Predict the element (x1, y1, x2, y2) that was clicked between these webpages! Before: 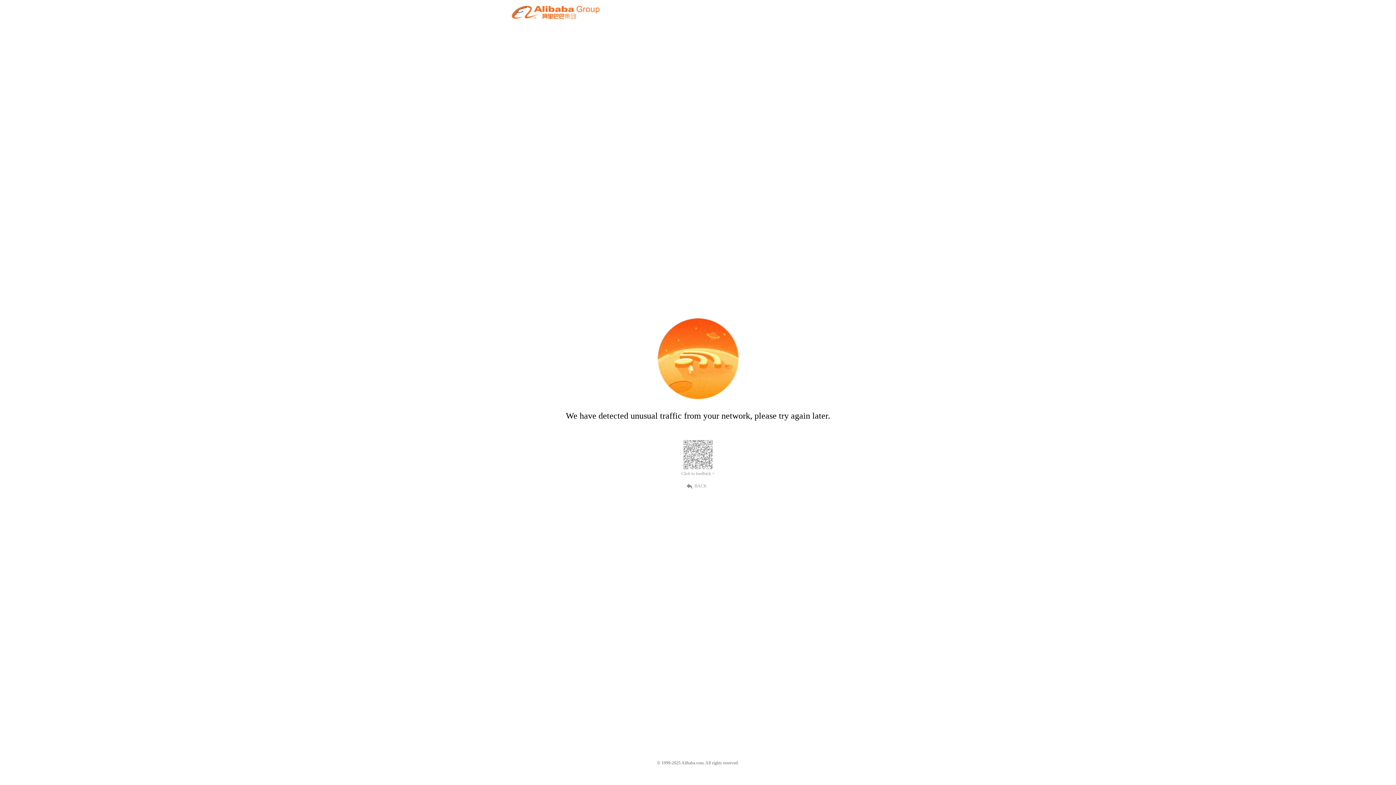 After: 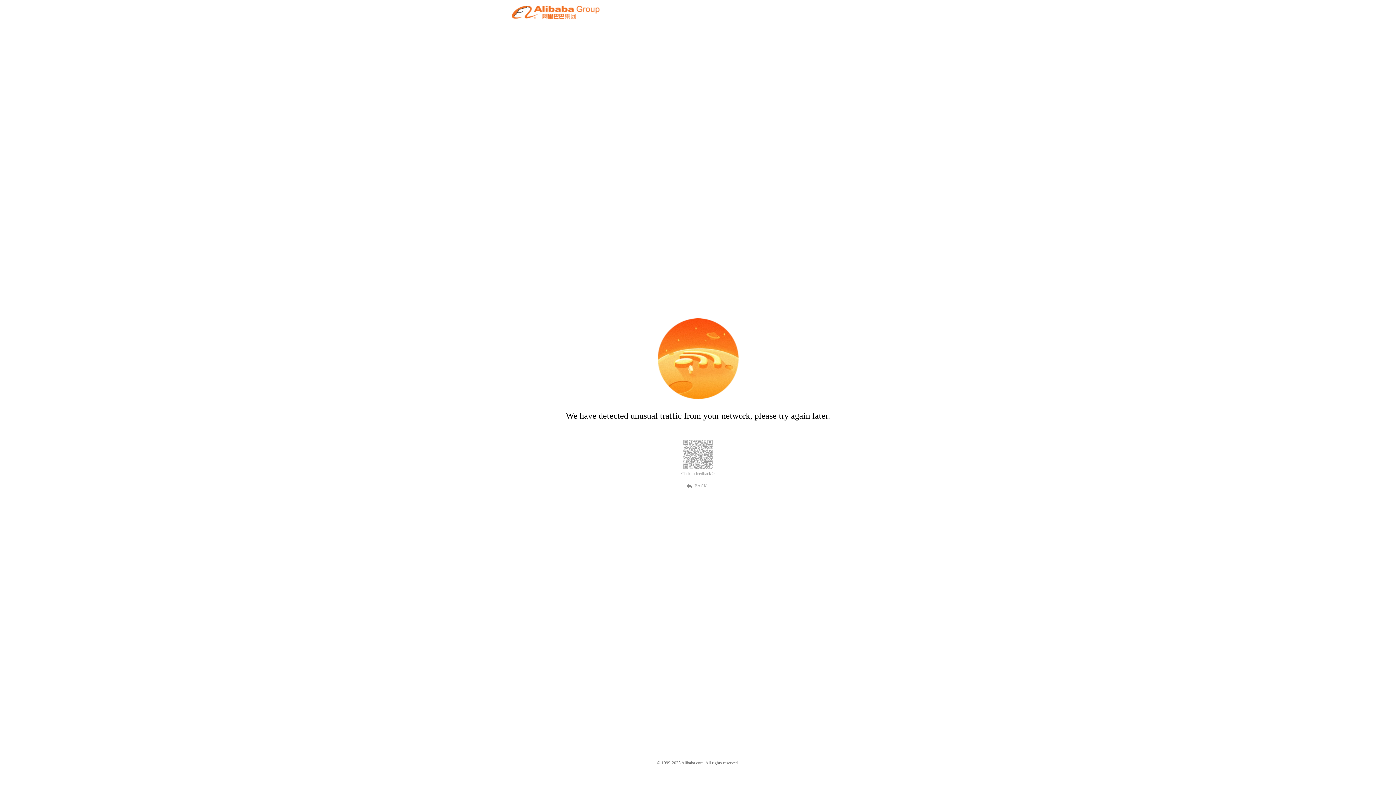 Action: label: BACK bbox: (689, 482, 707, 489)